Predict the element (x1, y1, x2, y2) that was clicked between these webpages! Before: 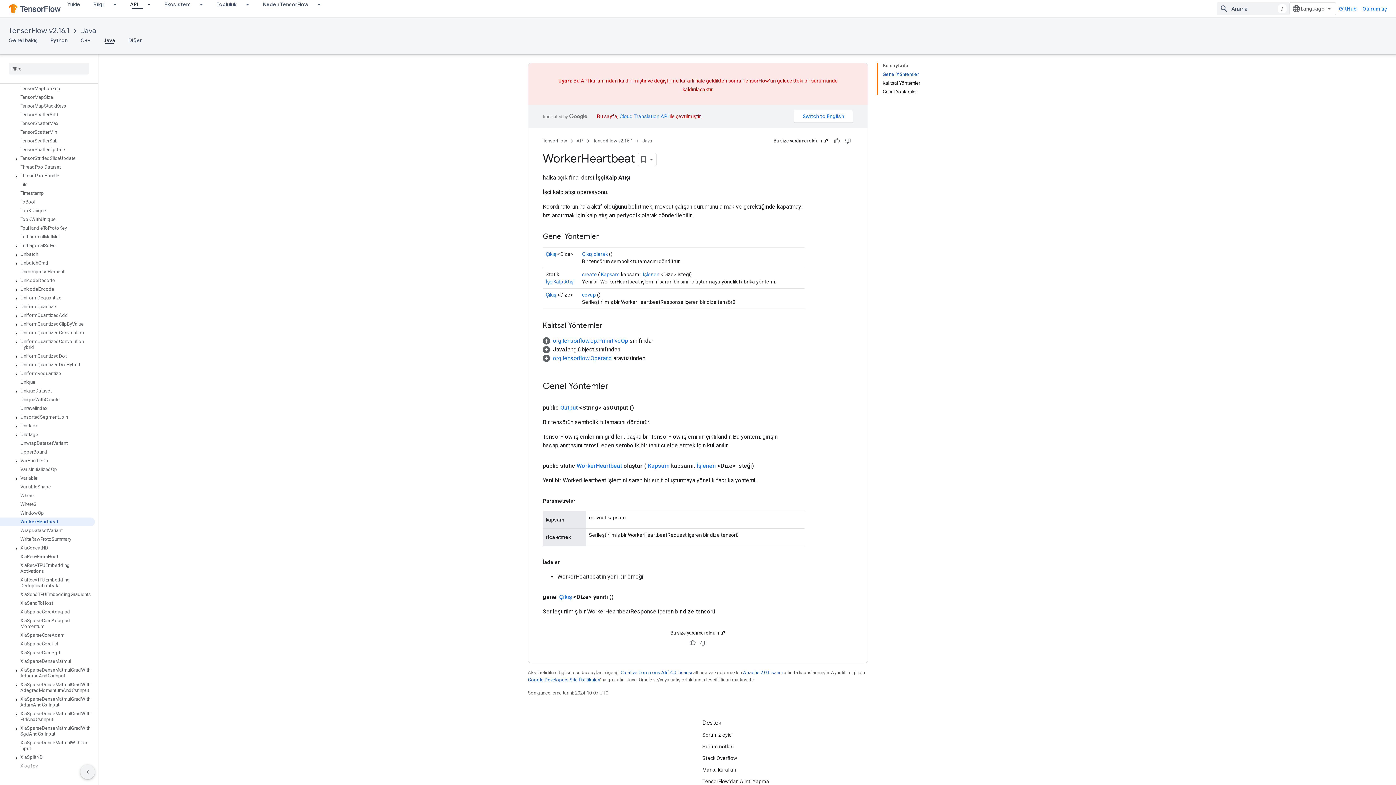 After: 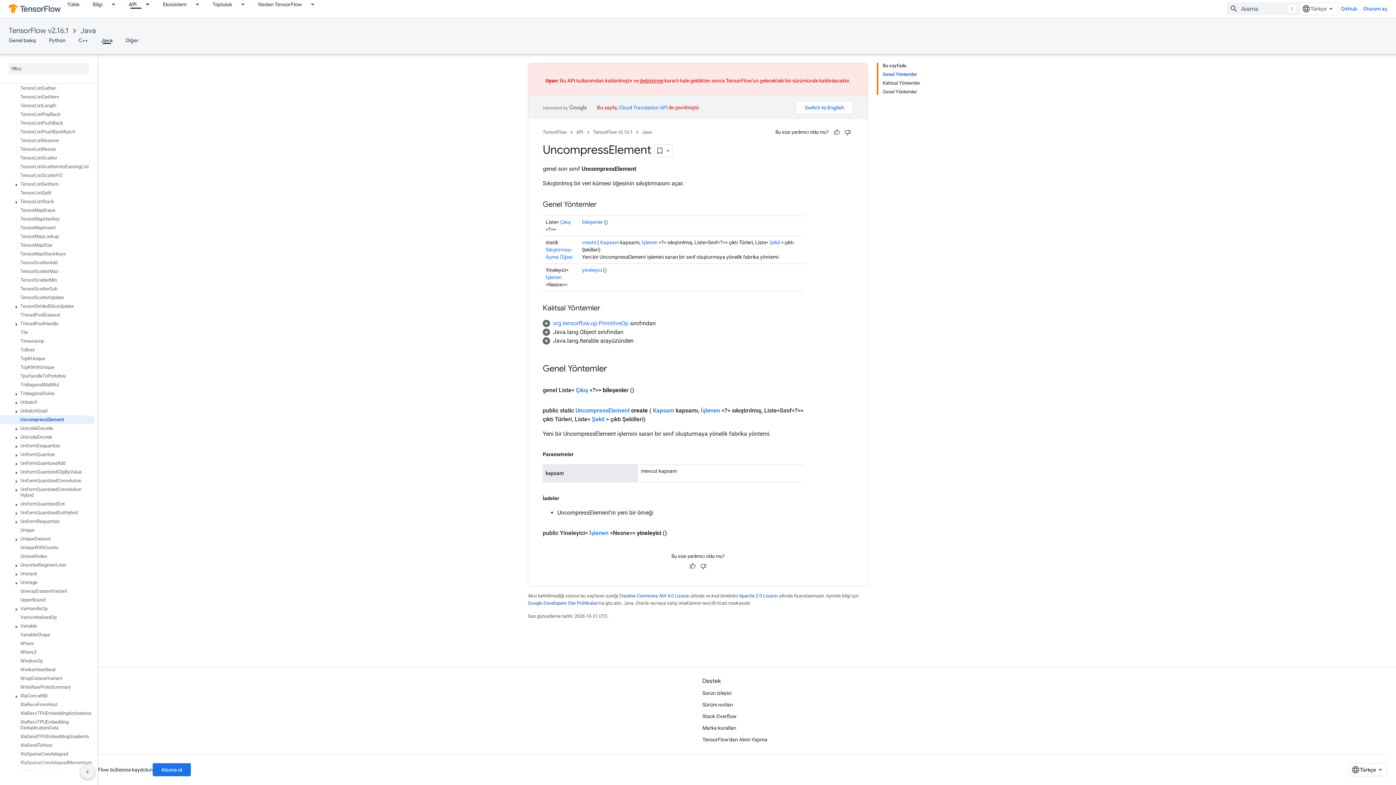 Action: bbox: (0, 267, 94, 276) label: UncompressElement